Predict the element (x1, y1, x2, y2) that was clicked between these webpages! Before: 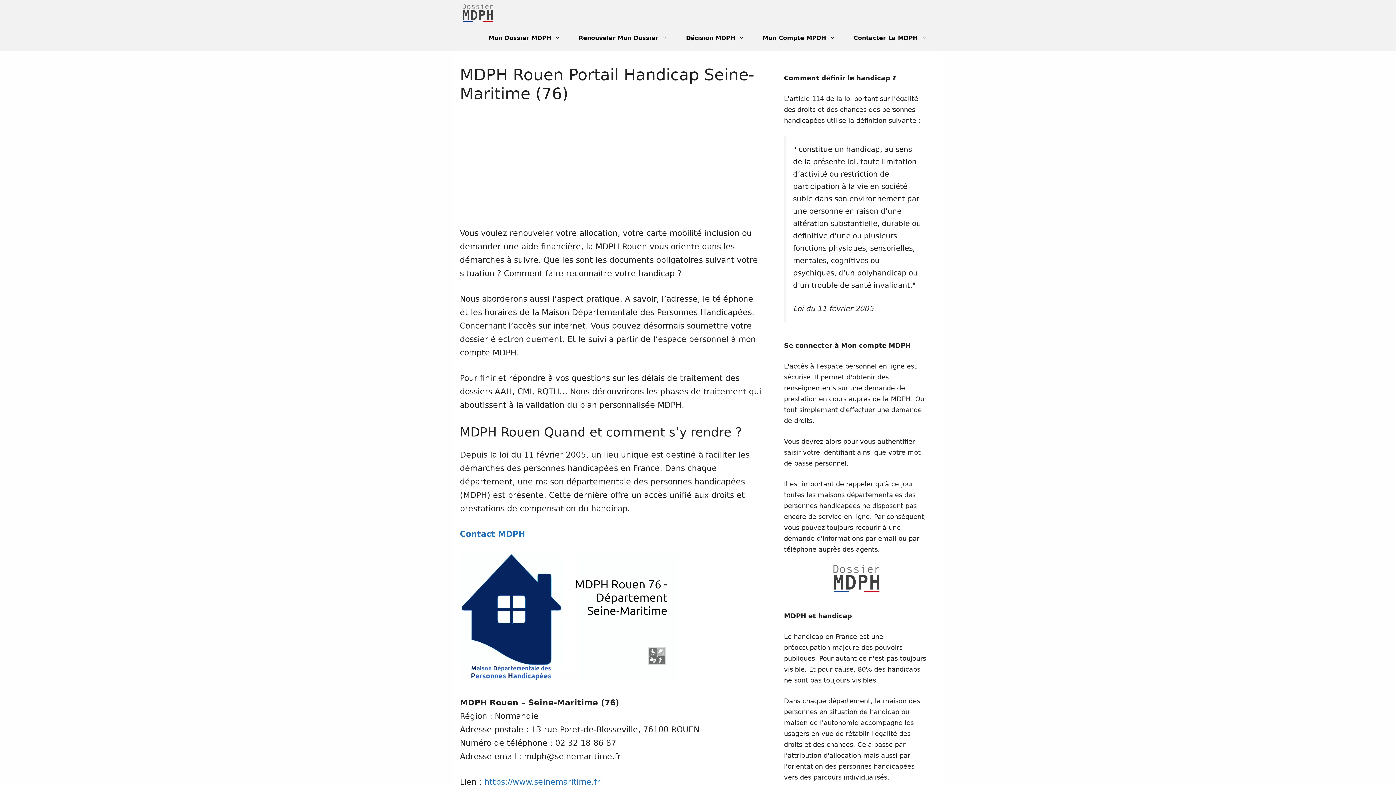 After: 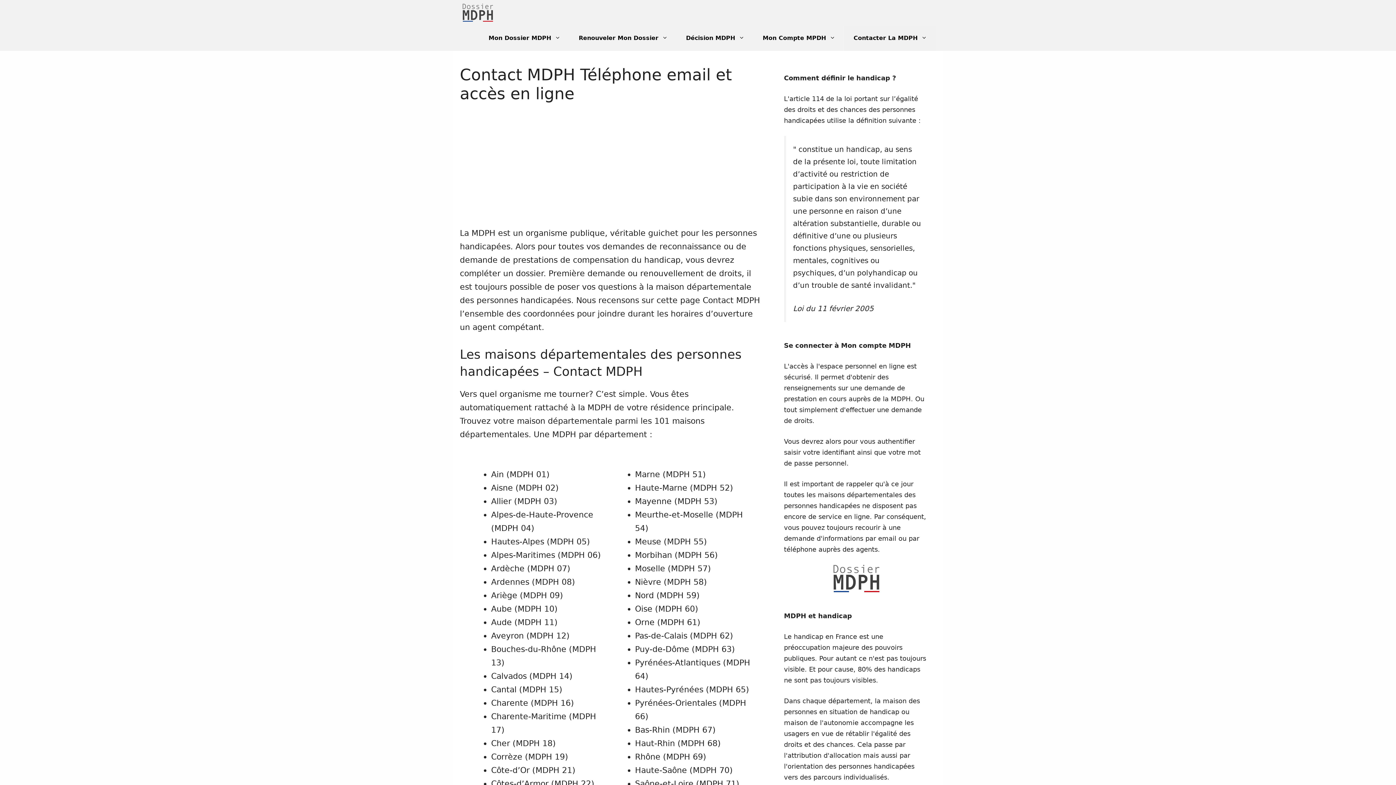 Action: bbox: (844, 25, 936, 50) label: Contacter La MDPH